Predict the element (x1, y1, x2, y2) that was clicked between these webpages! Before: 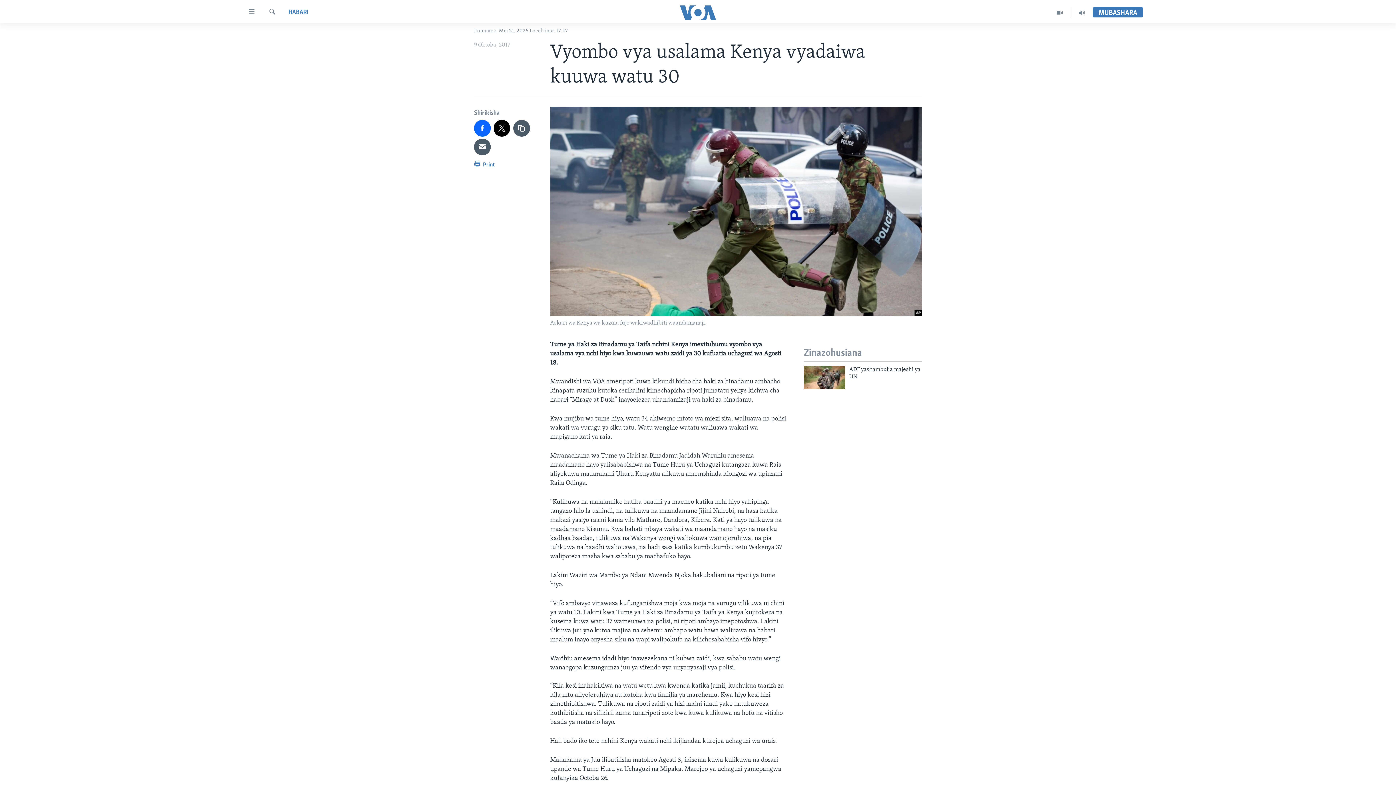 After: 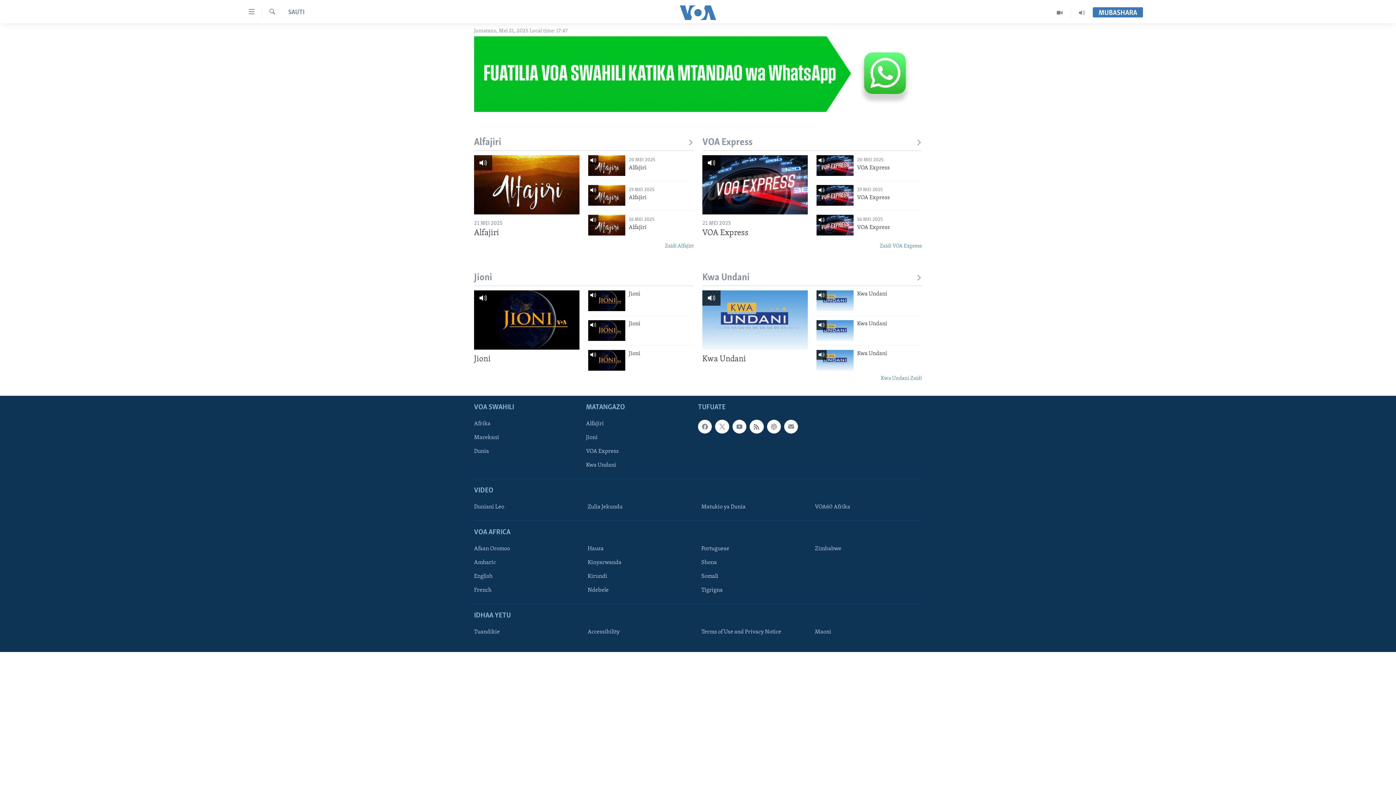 Action: bbox: (1071, 7, 1093, 17)